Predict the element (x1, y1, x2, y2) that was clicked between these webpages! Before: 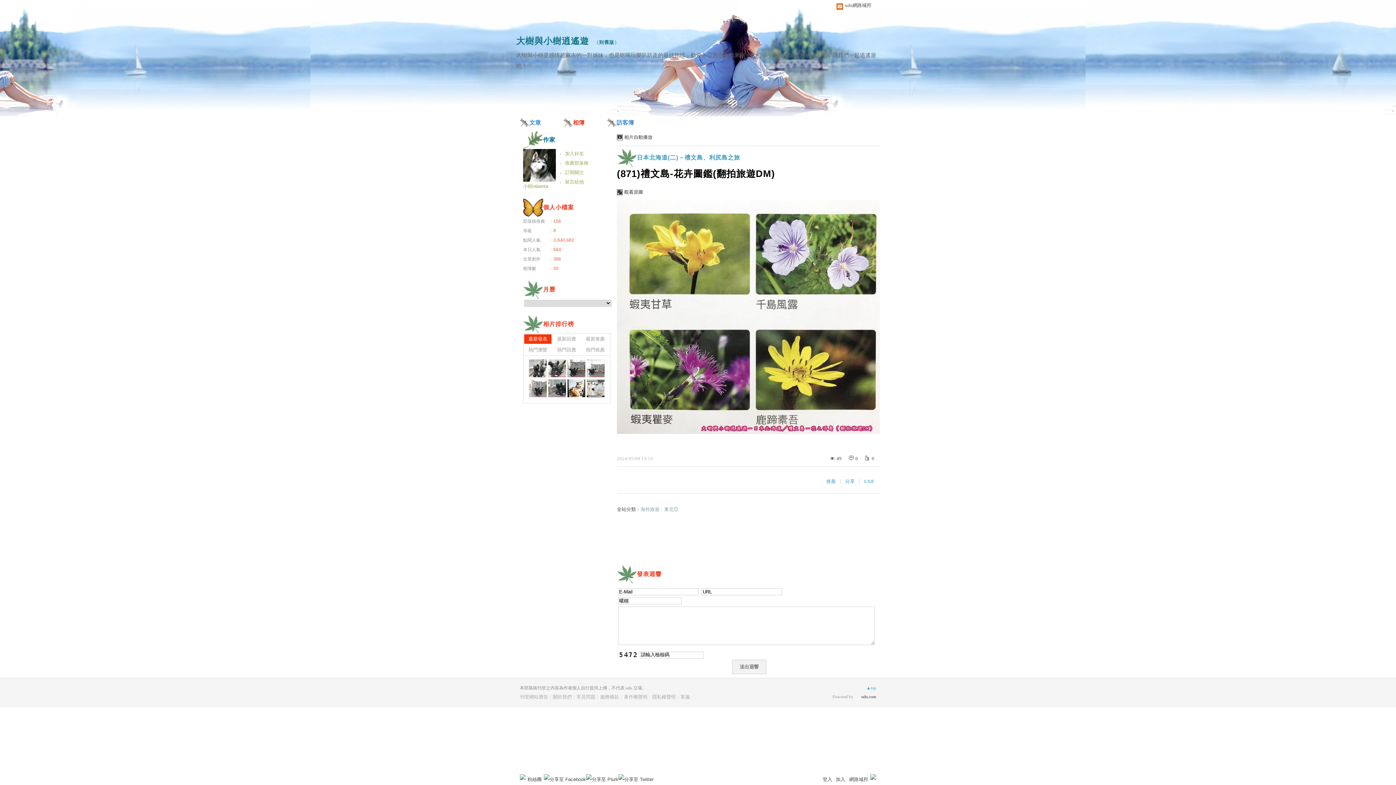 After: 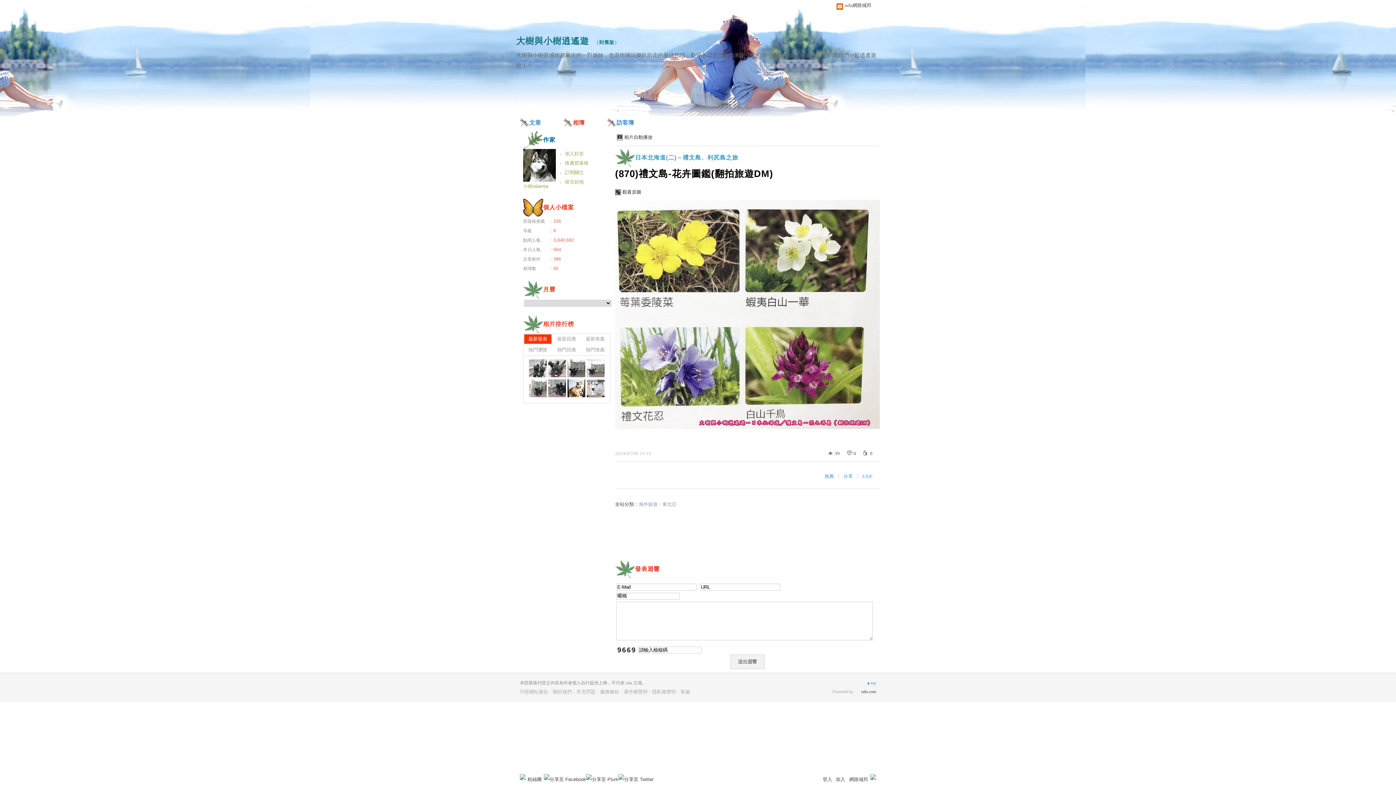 Action: bbox: (617, 429, 881, 435)